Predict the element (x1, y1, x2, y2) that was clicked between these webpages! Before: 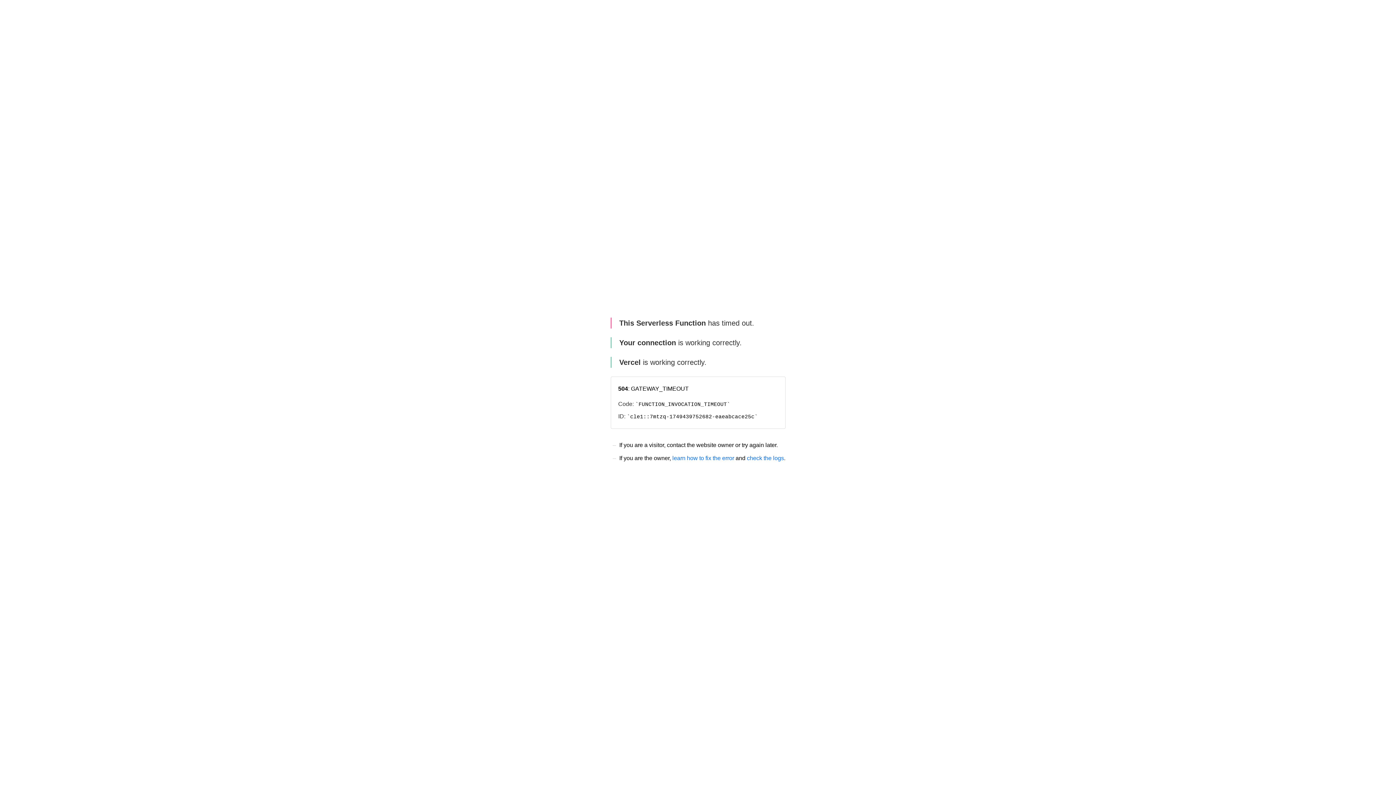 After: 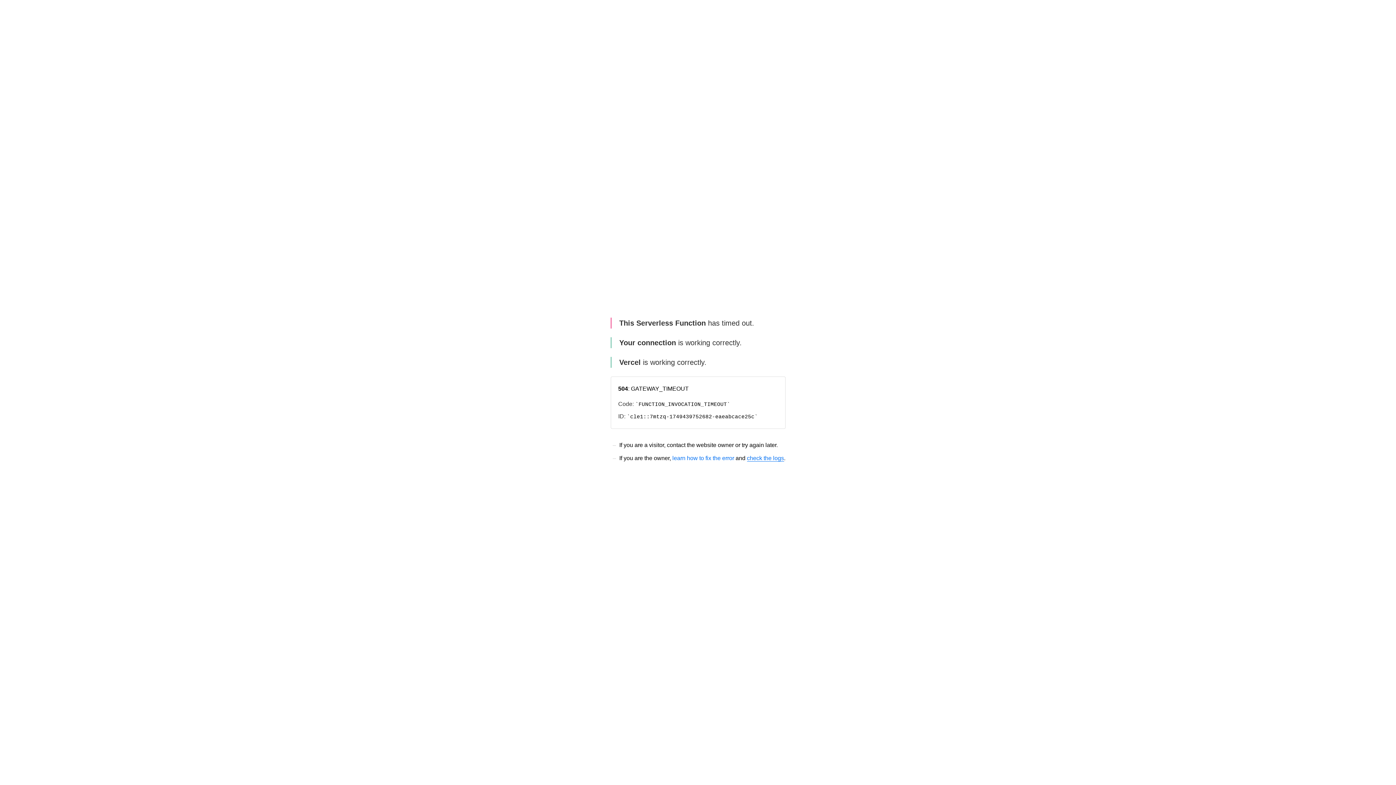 Action: bbox: (747, 455, 784, 461) label: check the logs